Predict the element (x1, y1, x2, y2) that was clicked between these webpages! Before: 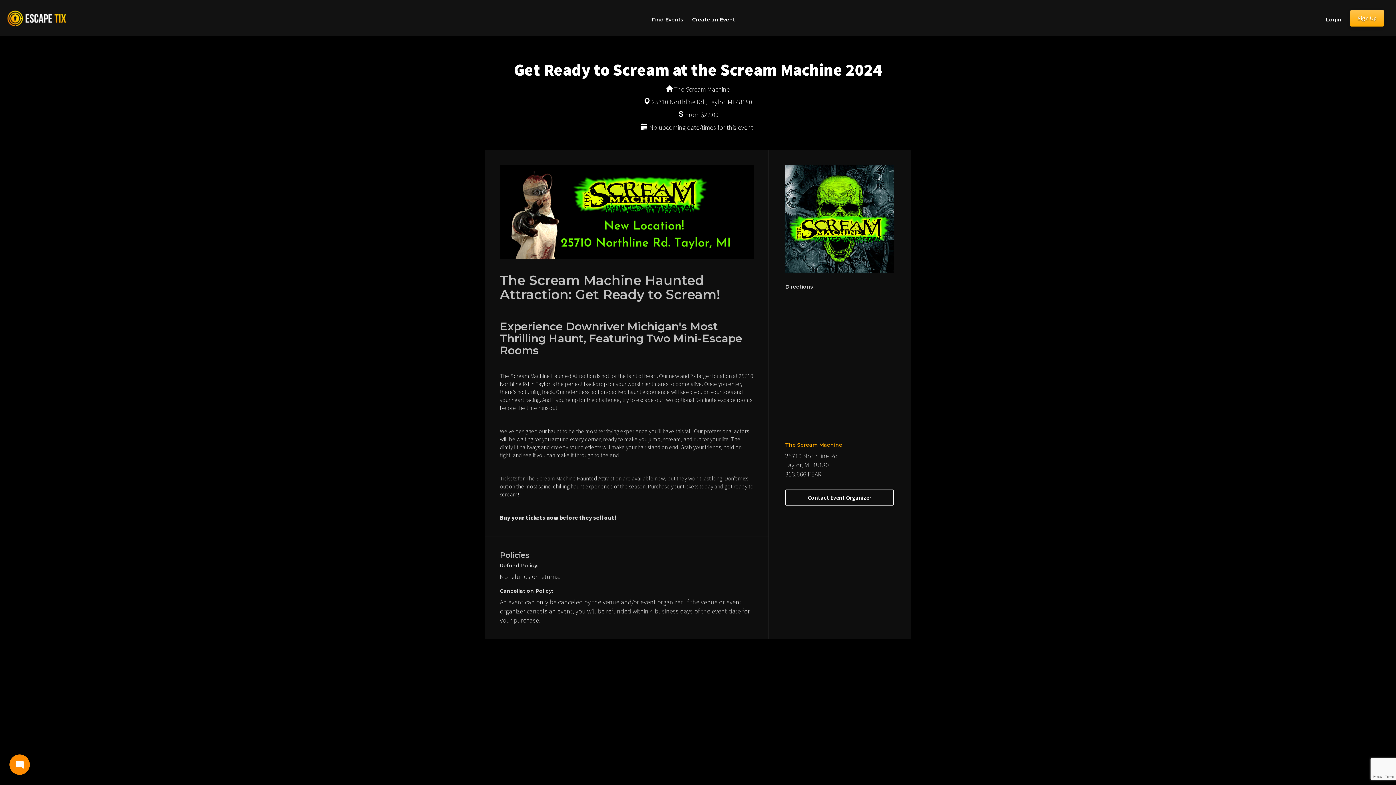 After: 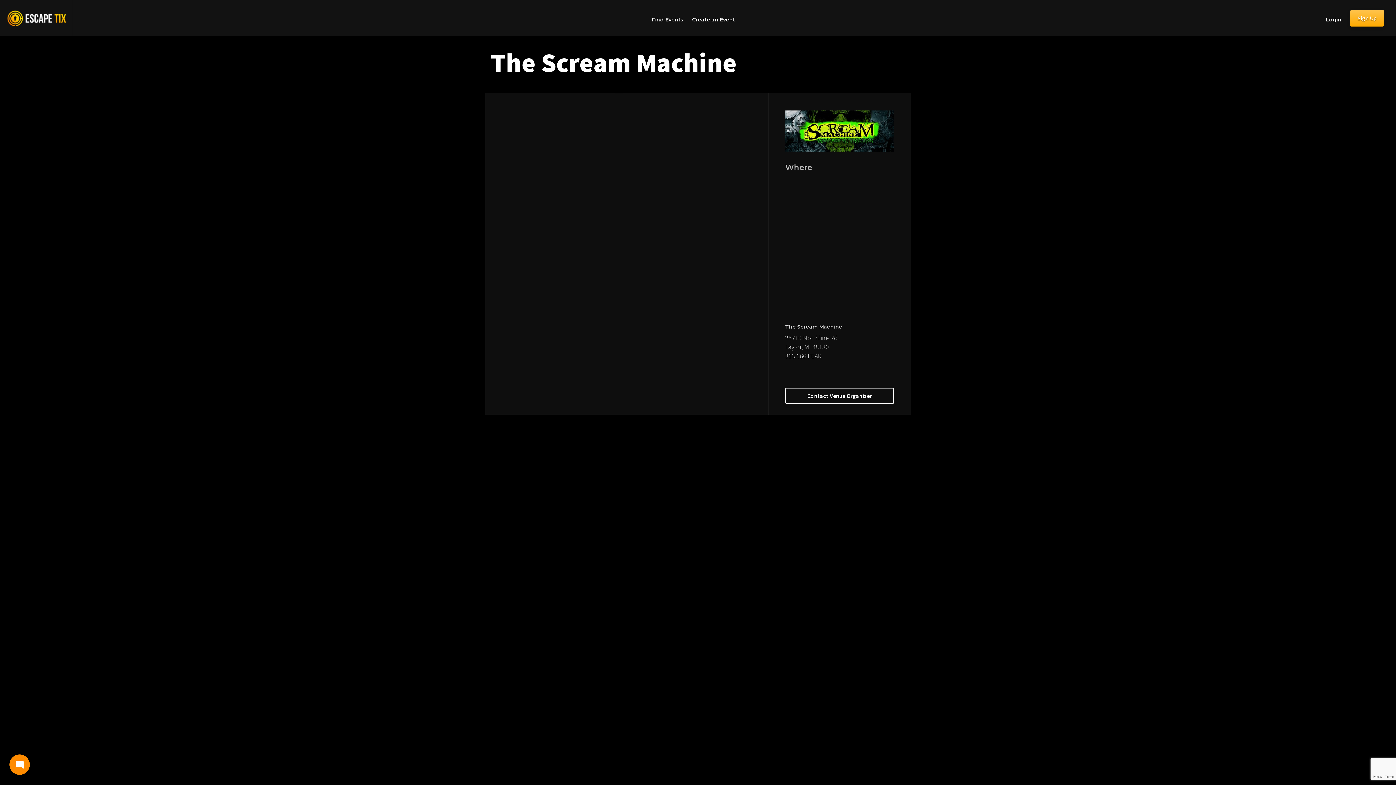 Action: bbox: (785, 441, 842, 448) label: The Scream Machine